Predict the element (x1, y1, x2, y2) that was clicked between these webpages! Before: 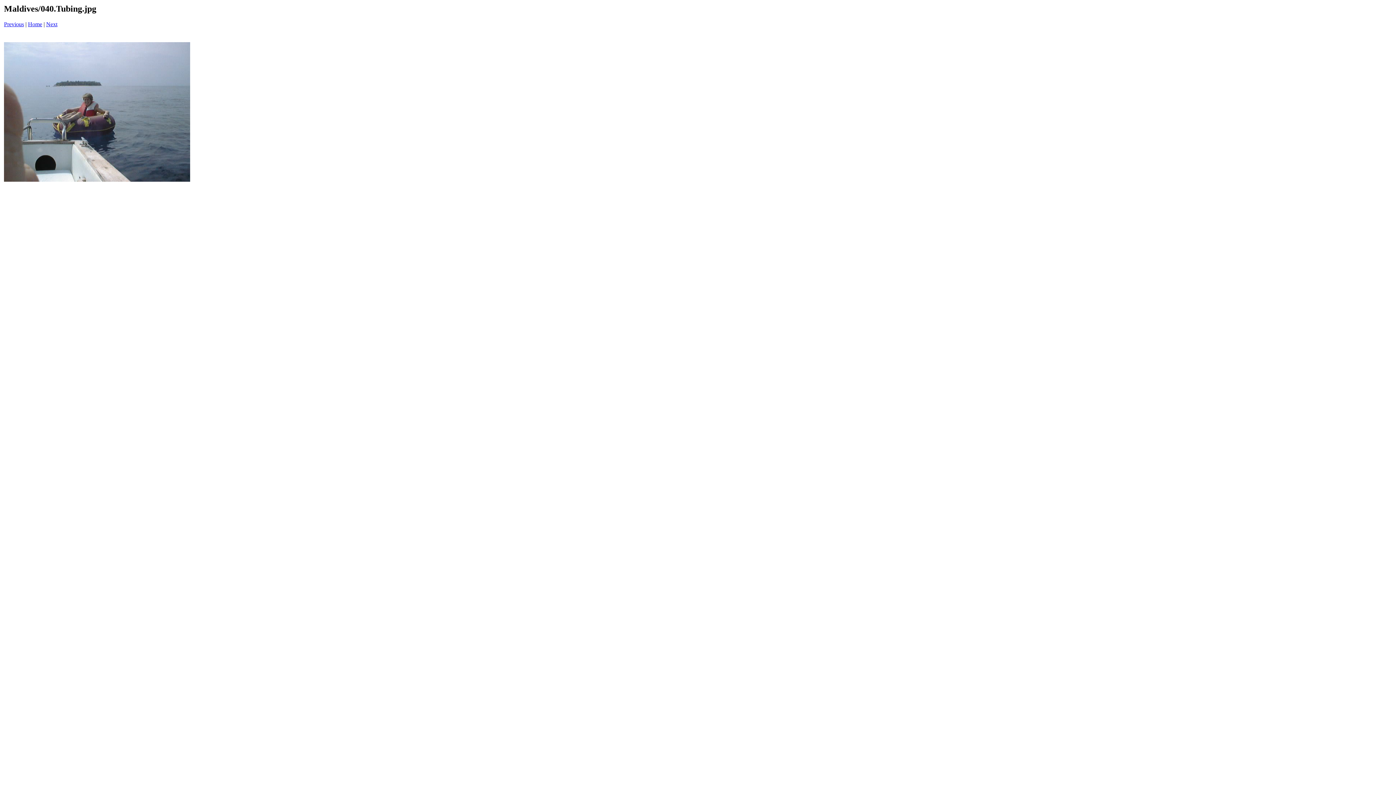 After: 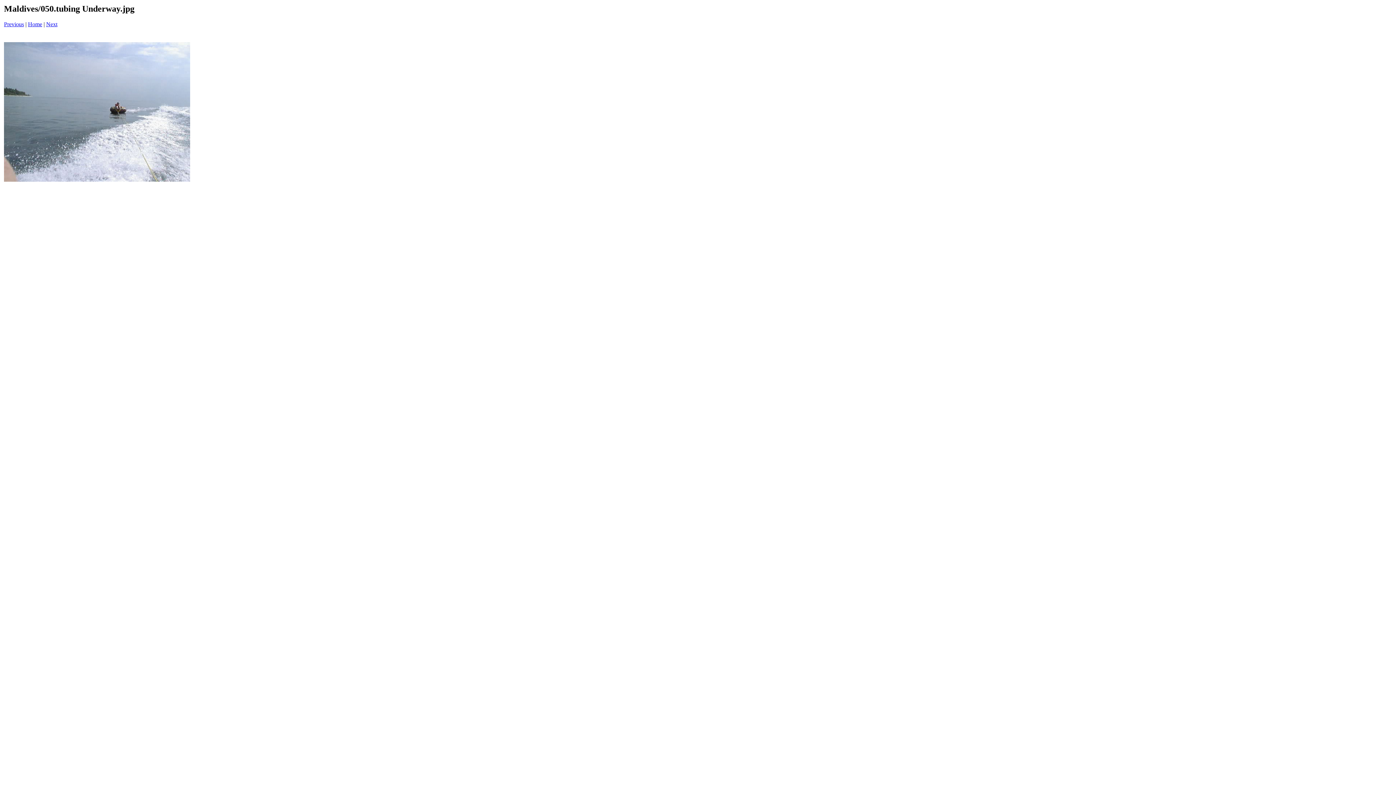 Action: label: Next bbox: (46, 21, 57, 27)